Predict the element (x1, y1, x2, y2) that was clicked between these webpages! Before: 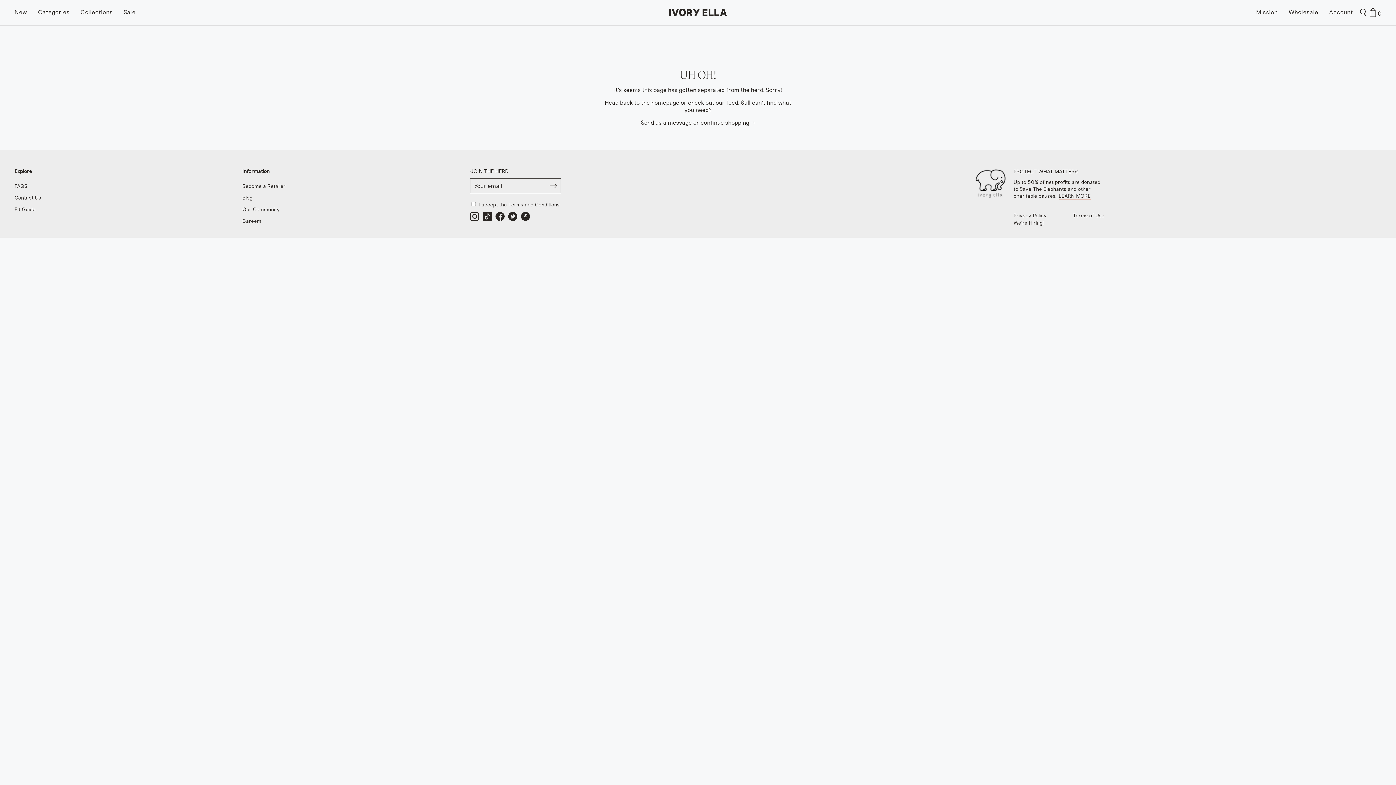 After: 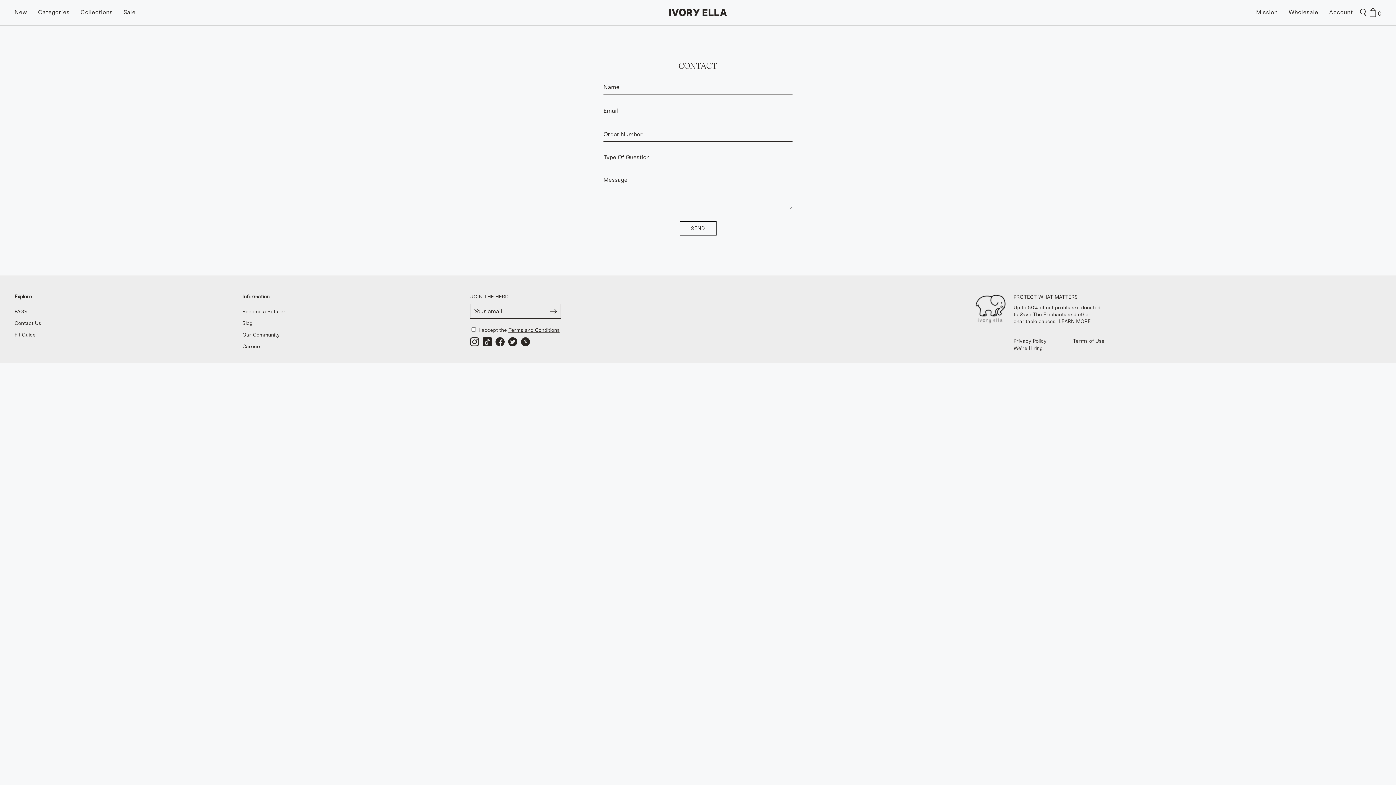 Action: bbox: (14, 194, 41, 201) label: Contact Us